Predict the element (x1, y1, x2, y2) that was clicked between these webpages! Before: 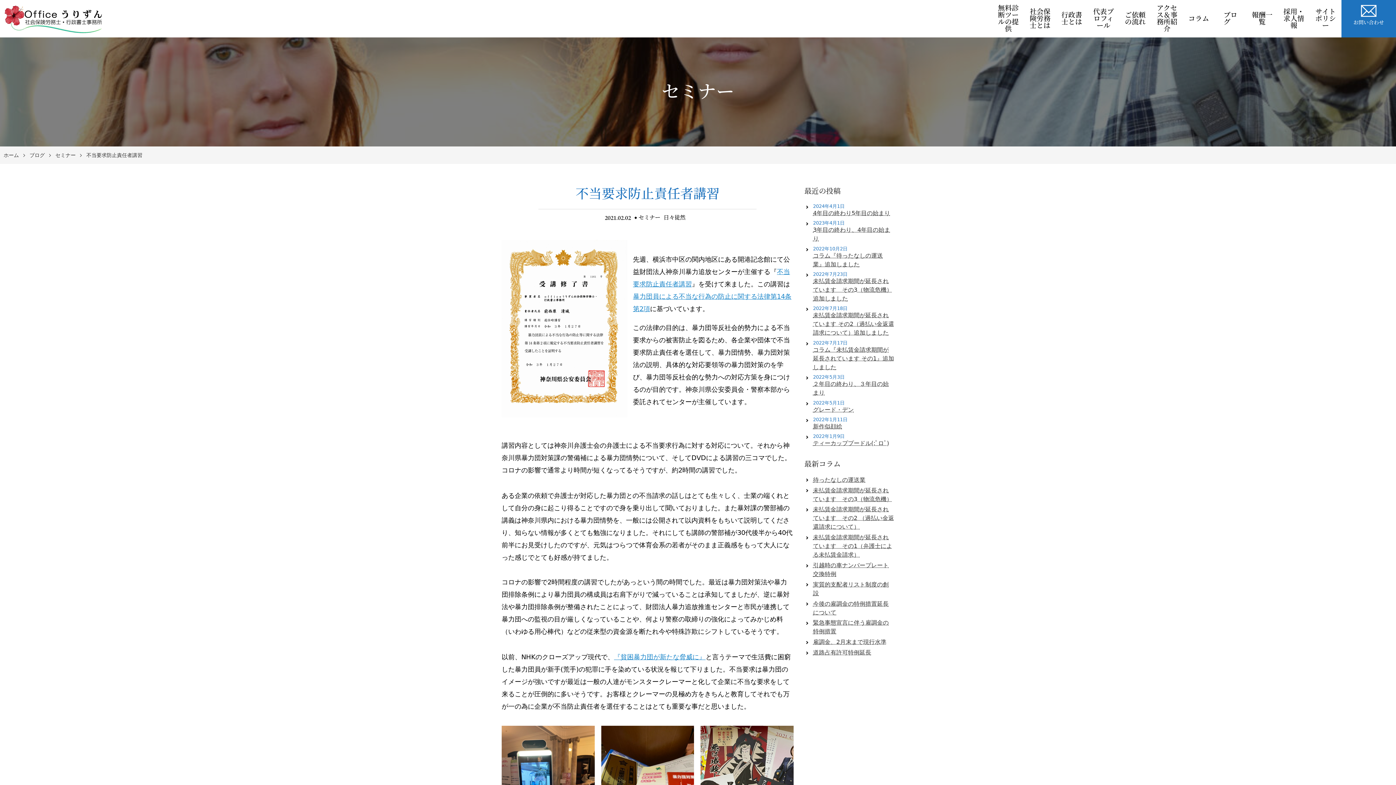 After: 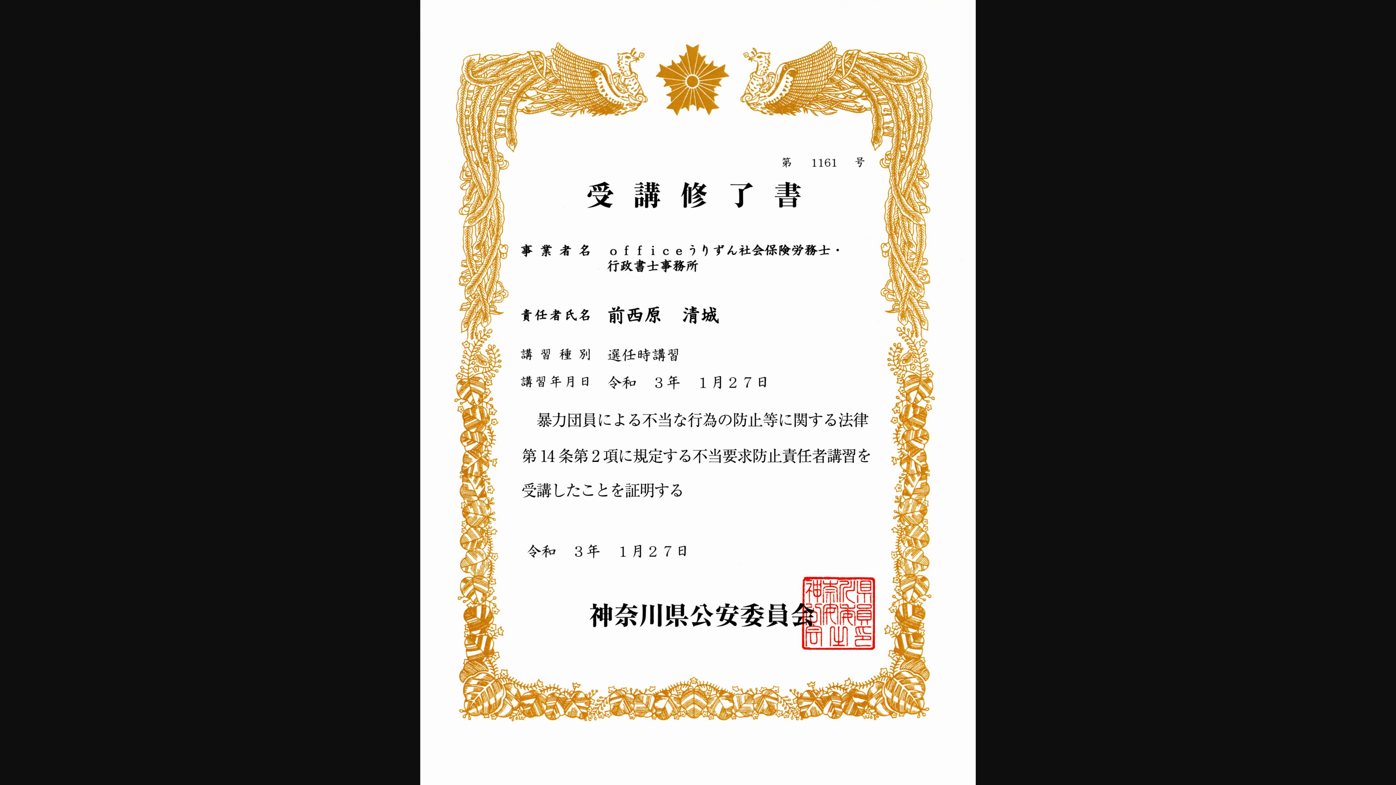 Action: bbox: (501, 239, 627, 417)